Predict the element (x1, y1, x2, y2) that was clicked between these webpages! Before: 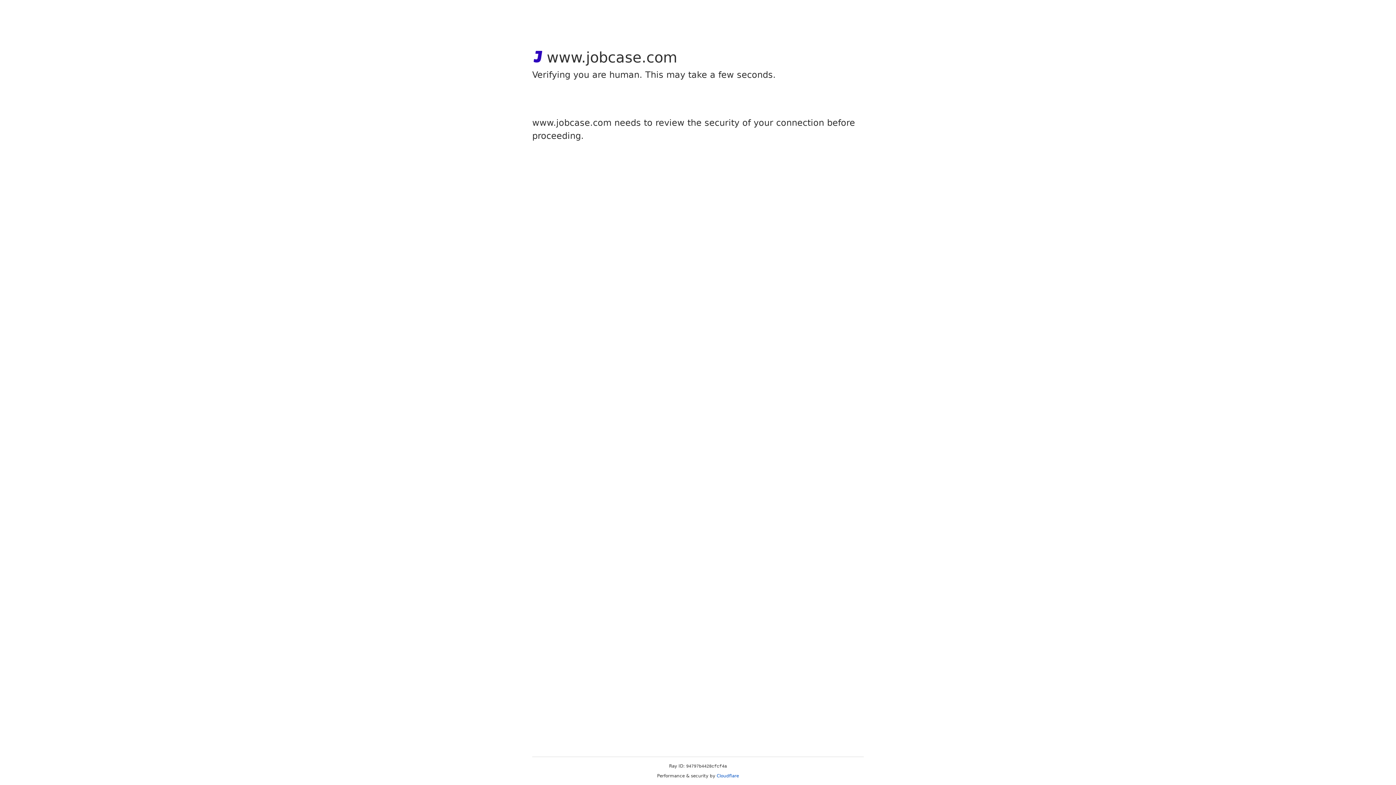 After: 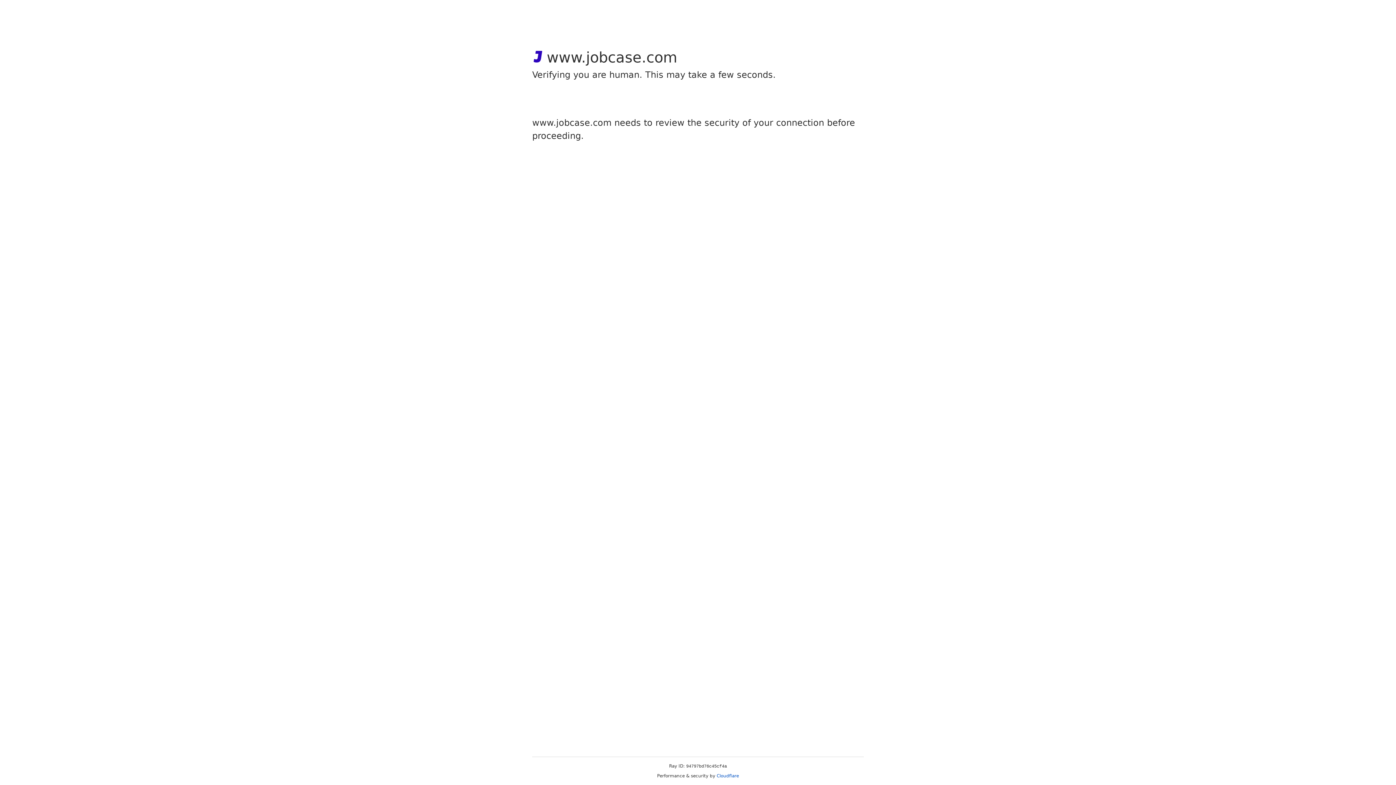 Action: bbox: (716, 773, 739, 778) label: Cloudflare